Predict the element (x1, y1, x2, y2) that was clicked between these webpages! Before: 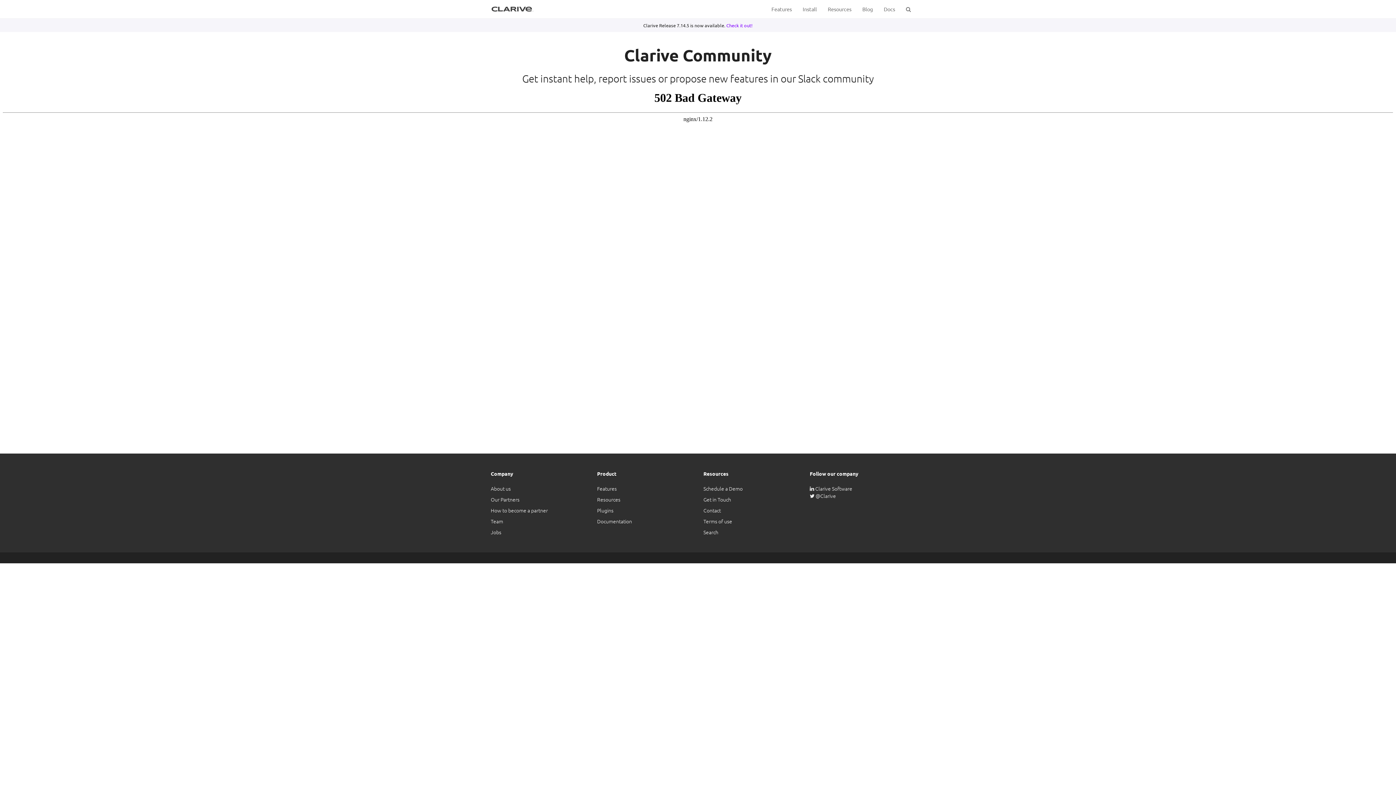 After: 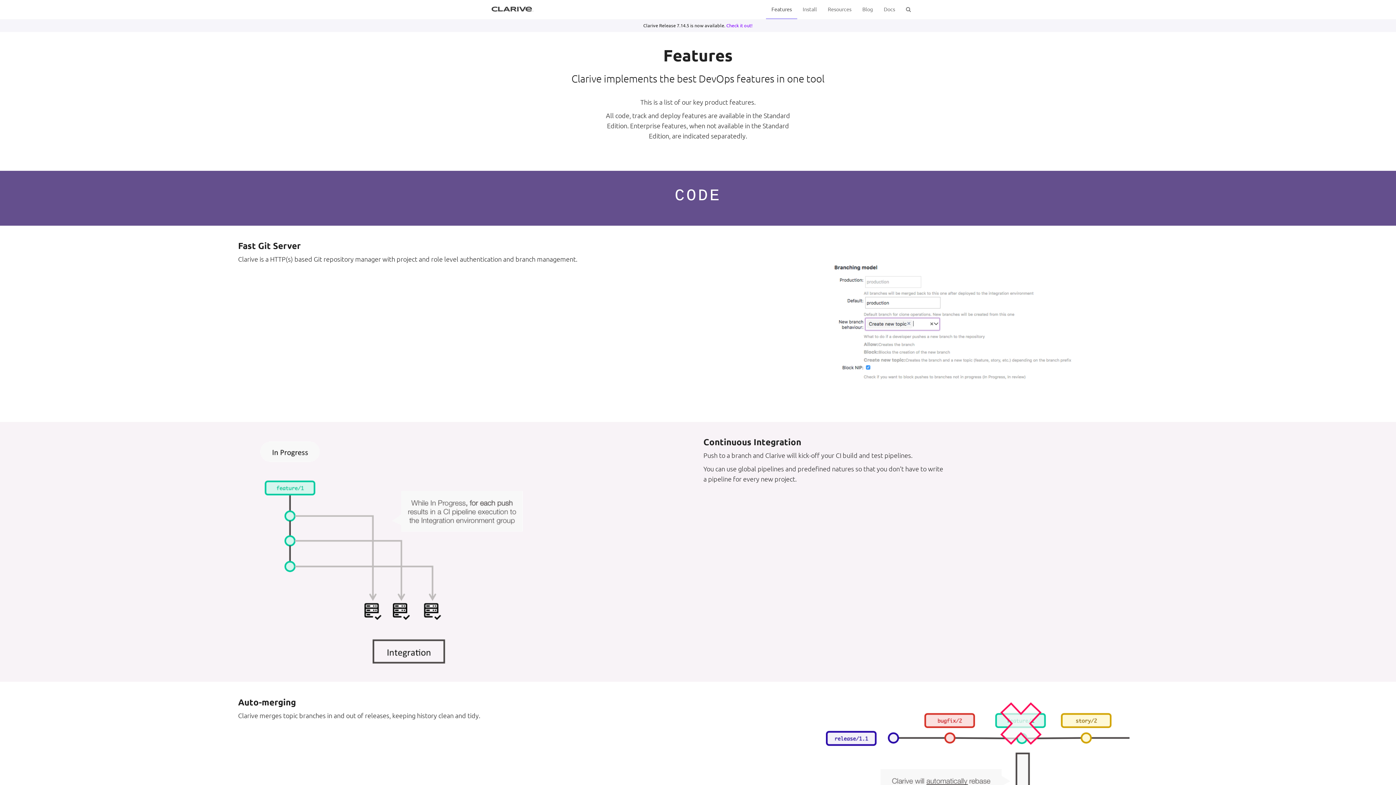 Action: label: Features bbox: (766, 0, 797, 18)